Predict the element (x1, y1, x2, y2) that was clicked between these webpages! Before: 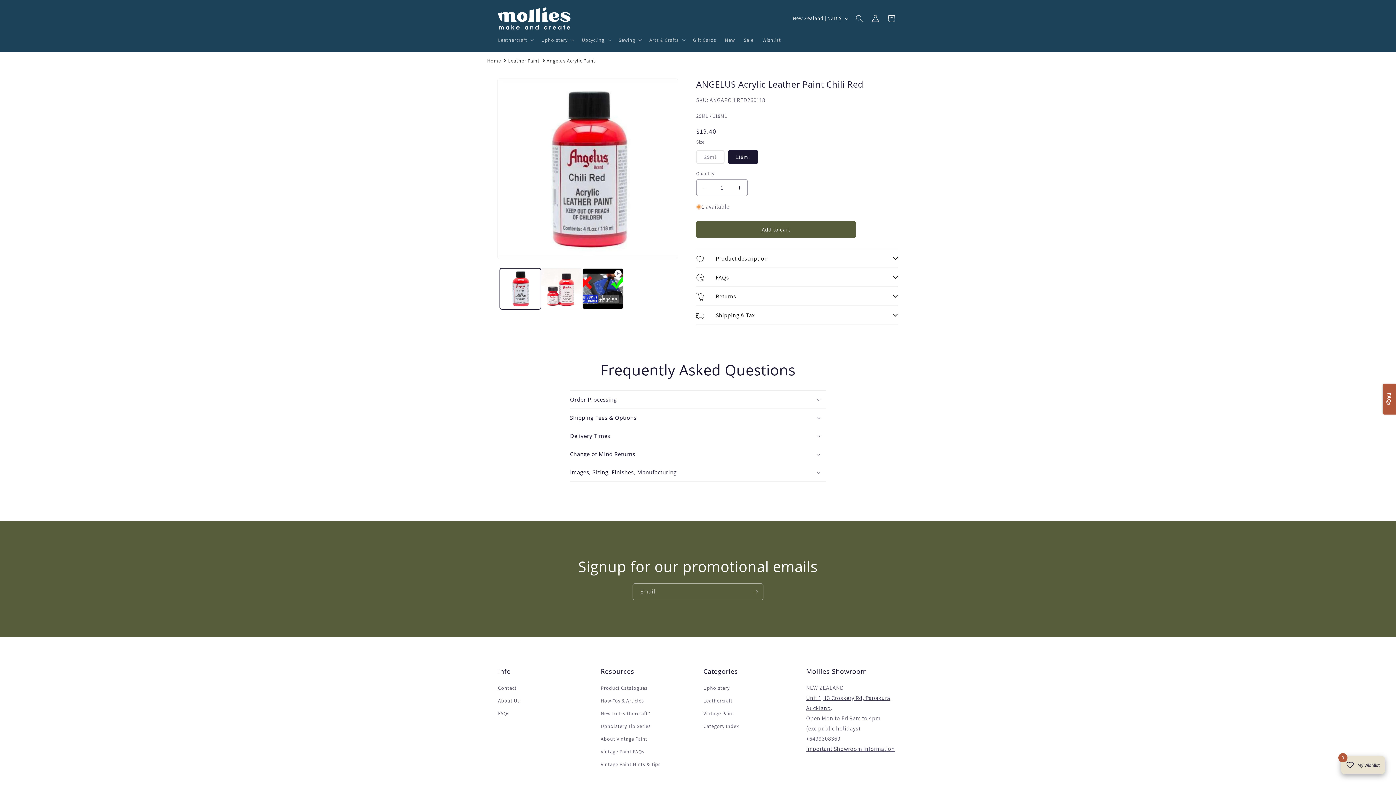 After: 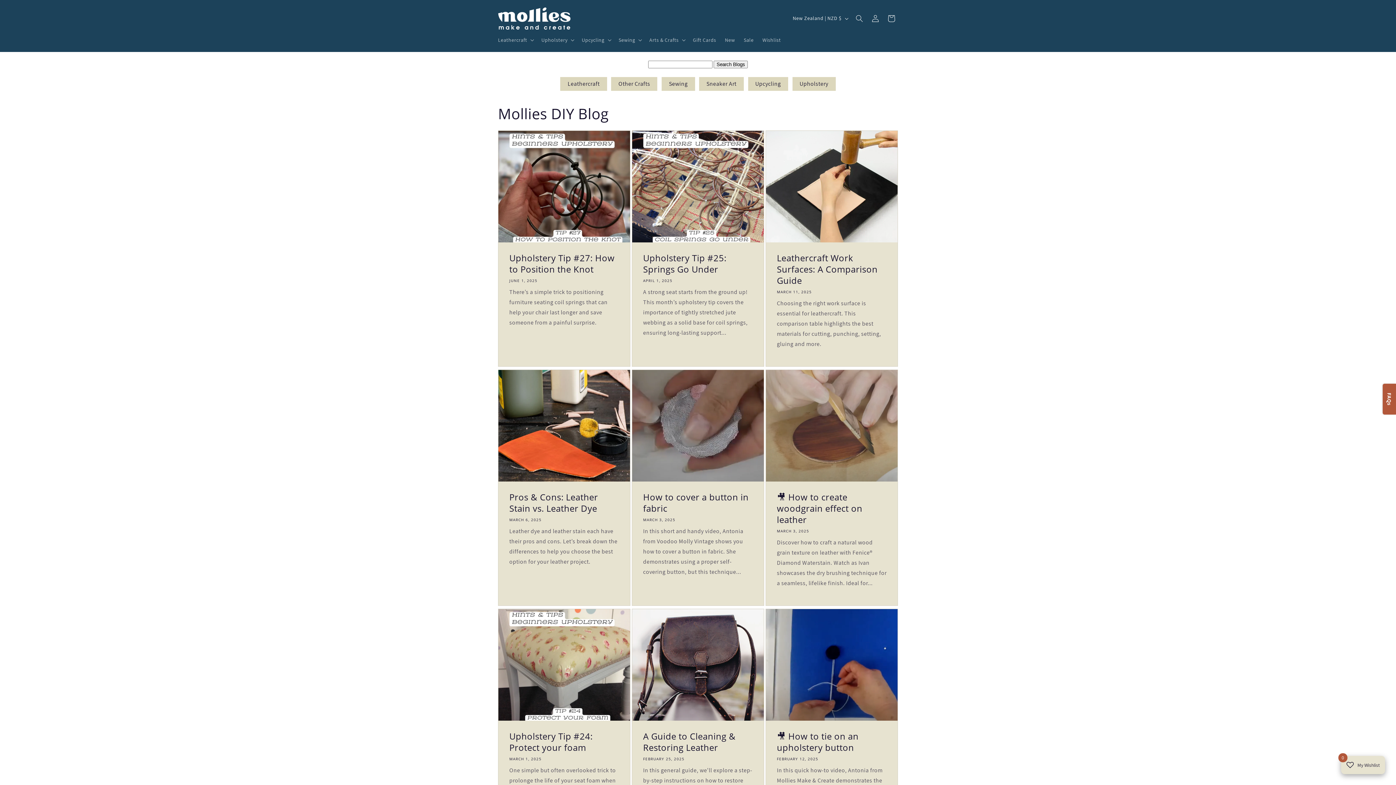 Action: label: How-Tos & Articles bbox: (600, 694, 644, 707)